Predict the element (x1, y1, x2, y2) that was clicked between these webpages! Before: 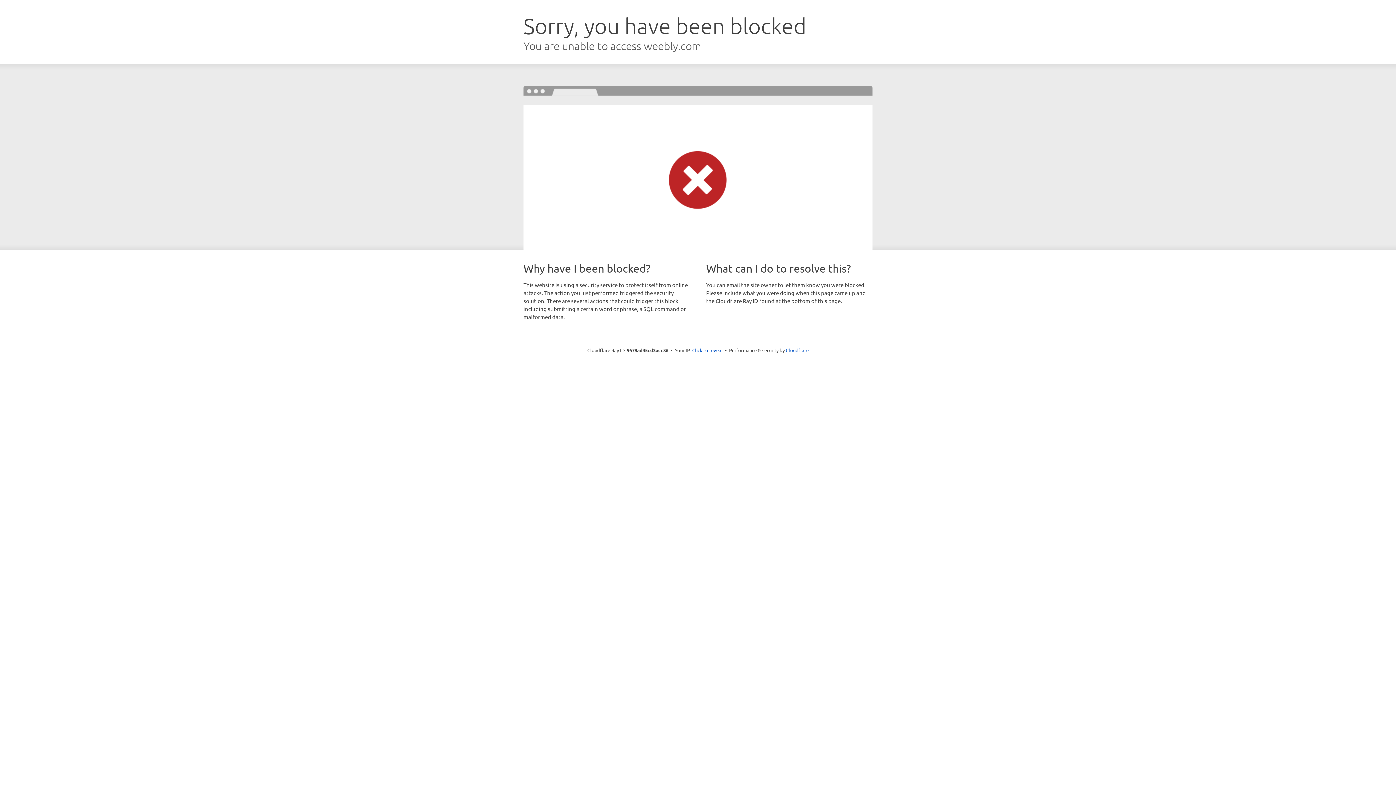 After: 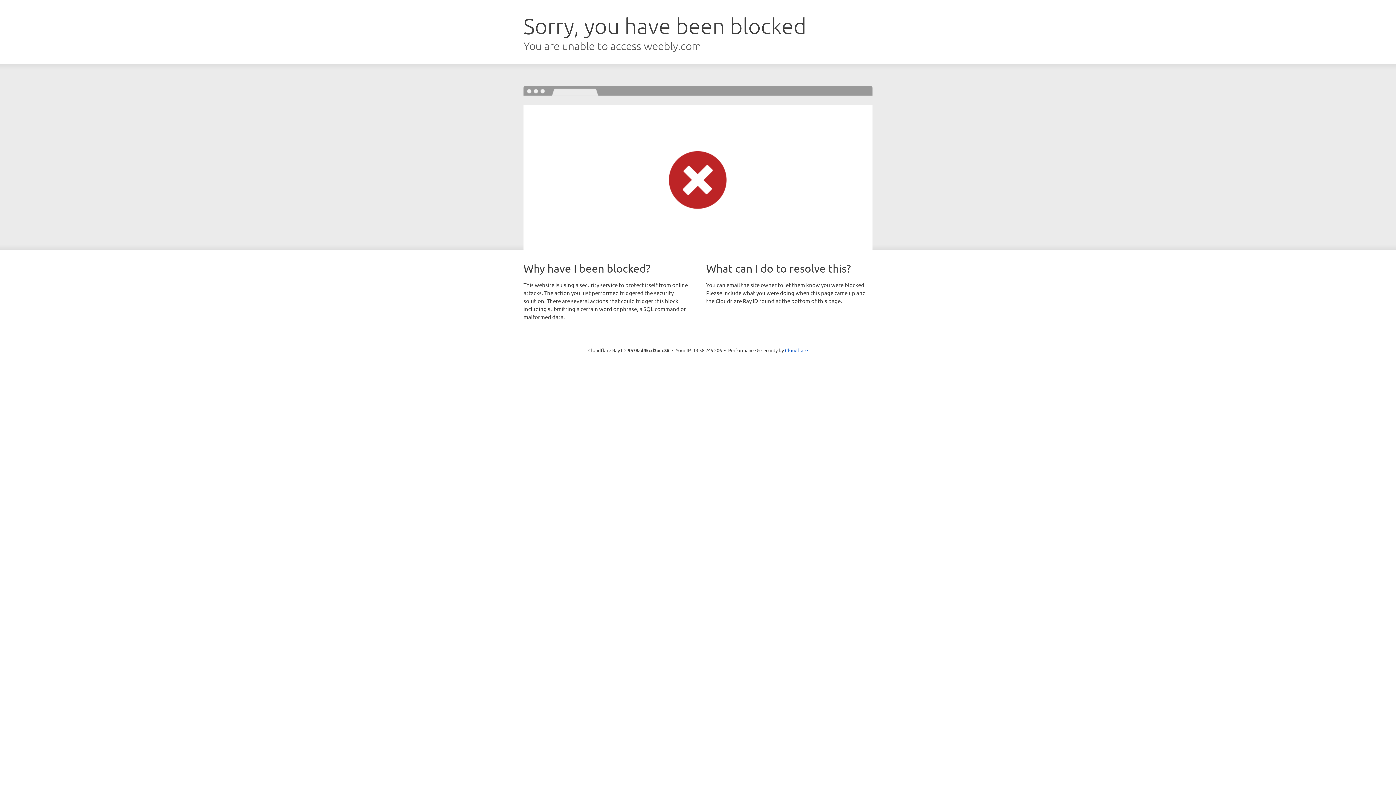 Action: bbox: (692, 346, 722, 353) label: Click to reveal